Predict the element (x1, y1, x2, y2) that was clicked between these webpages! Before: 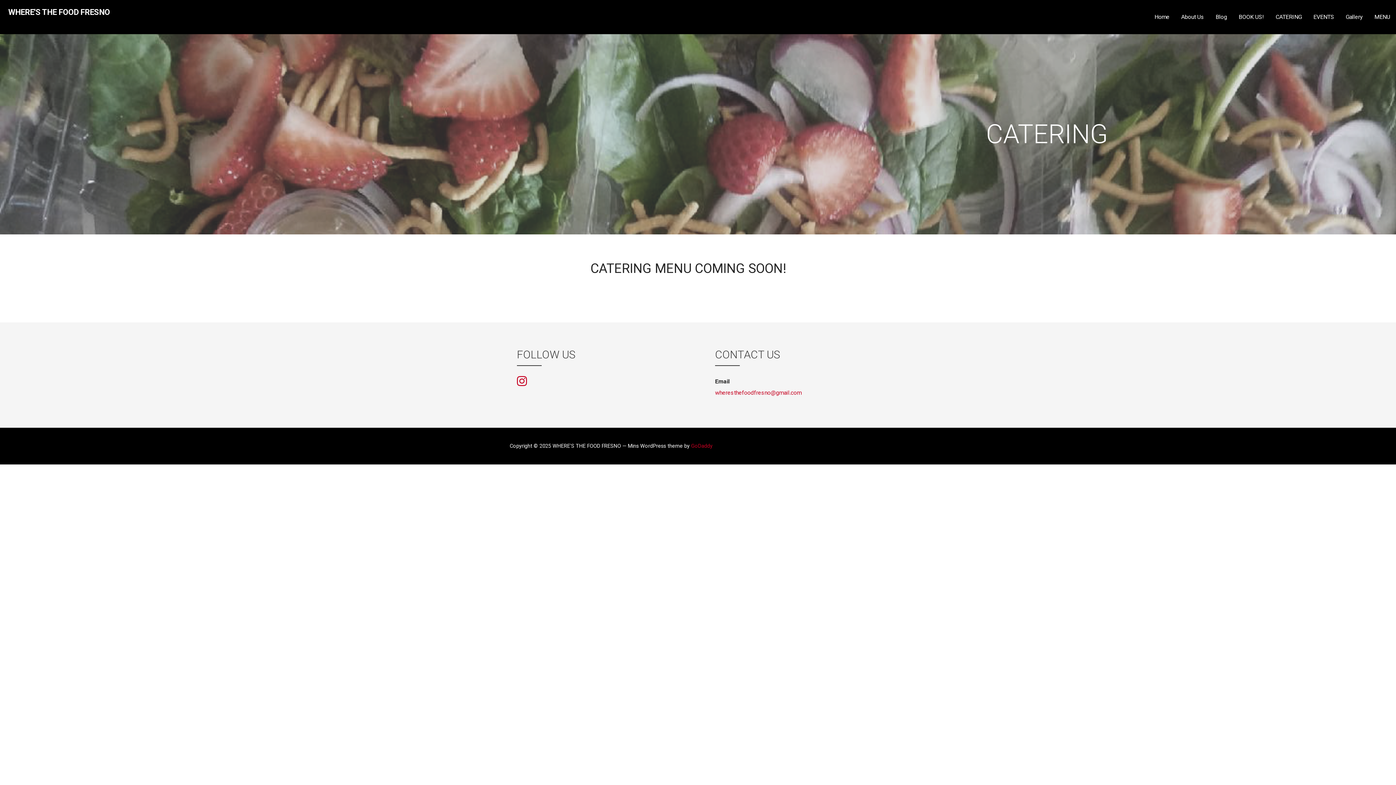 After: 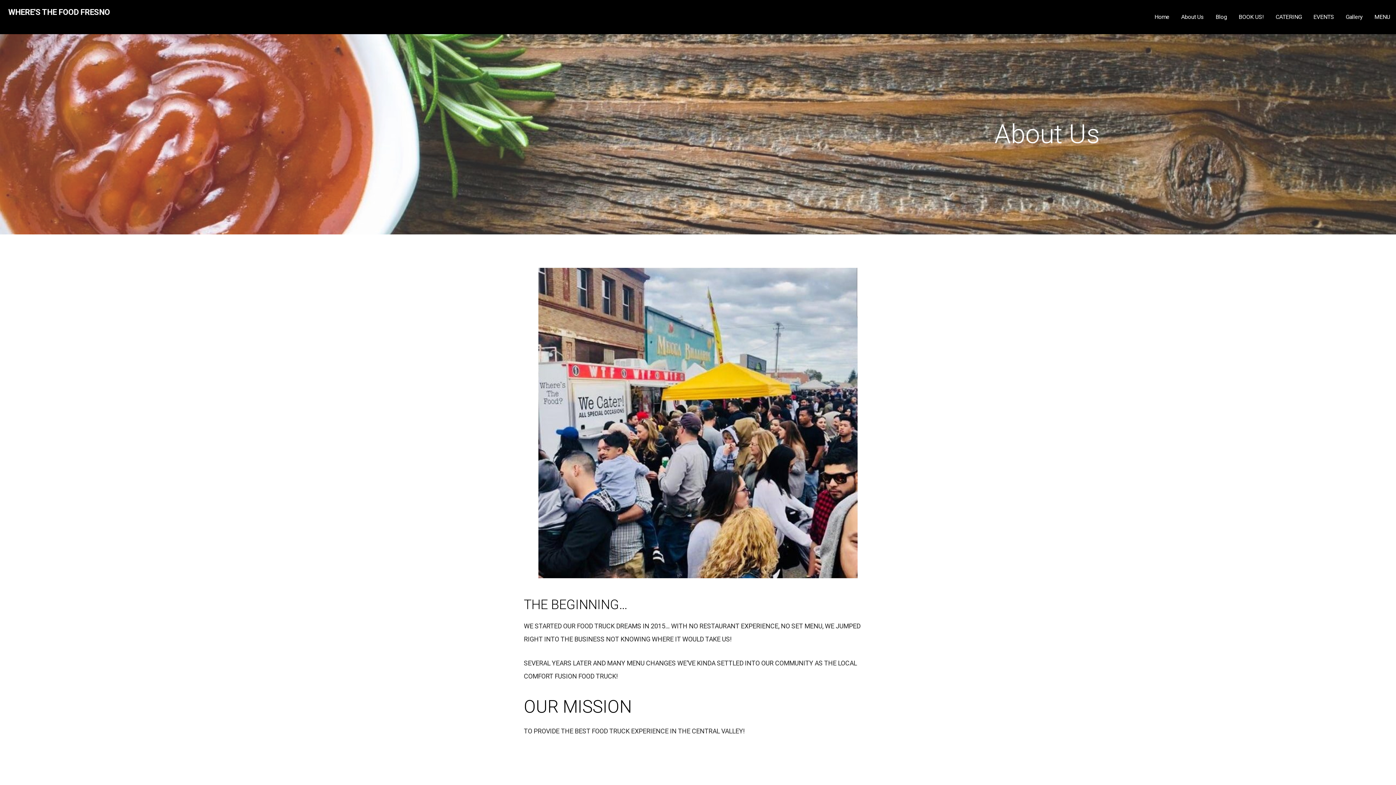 Action: label: About Us bbox: (1175, 0, 1210, 34)